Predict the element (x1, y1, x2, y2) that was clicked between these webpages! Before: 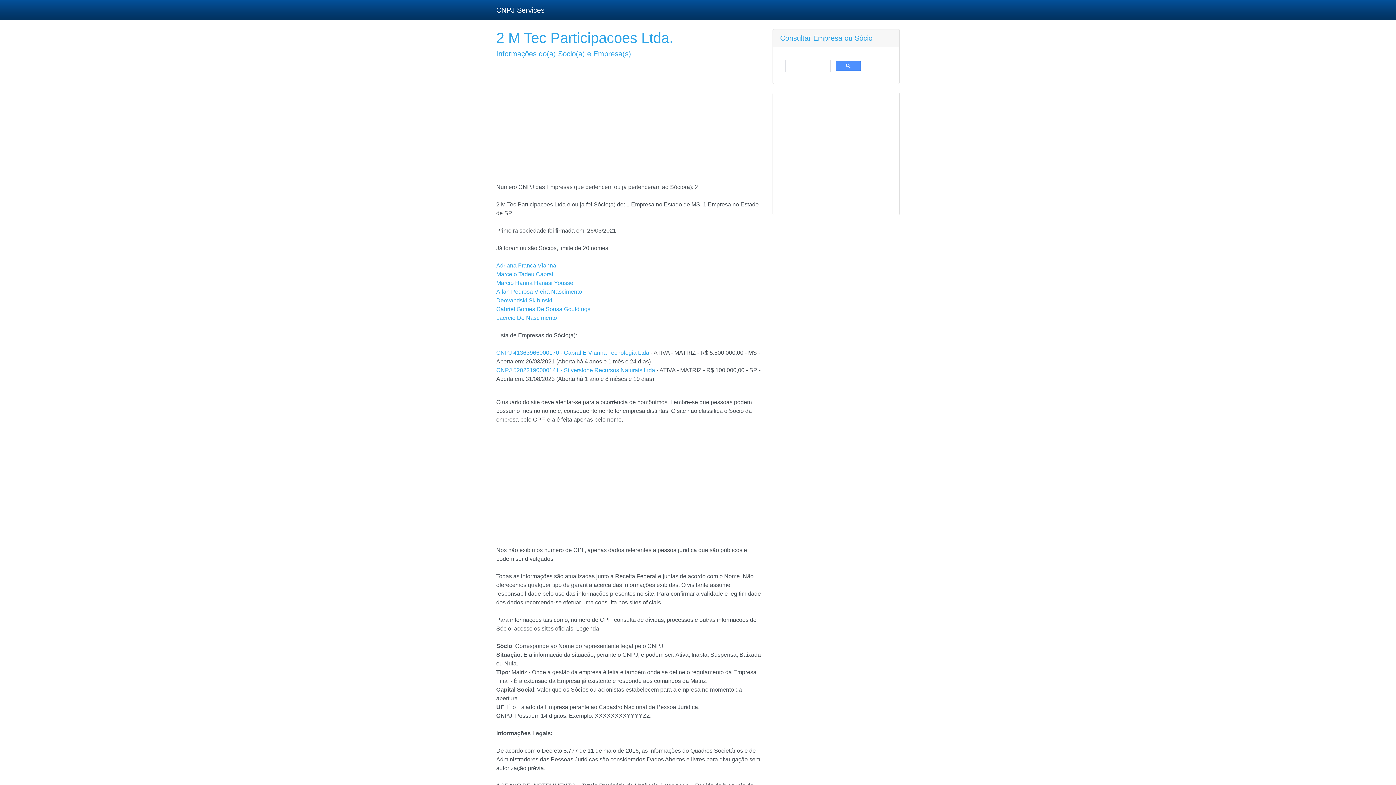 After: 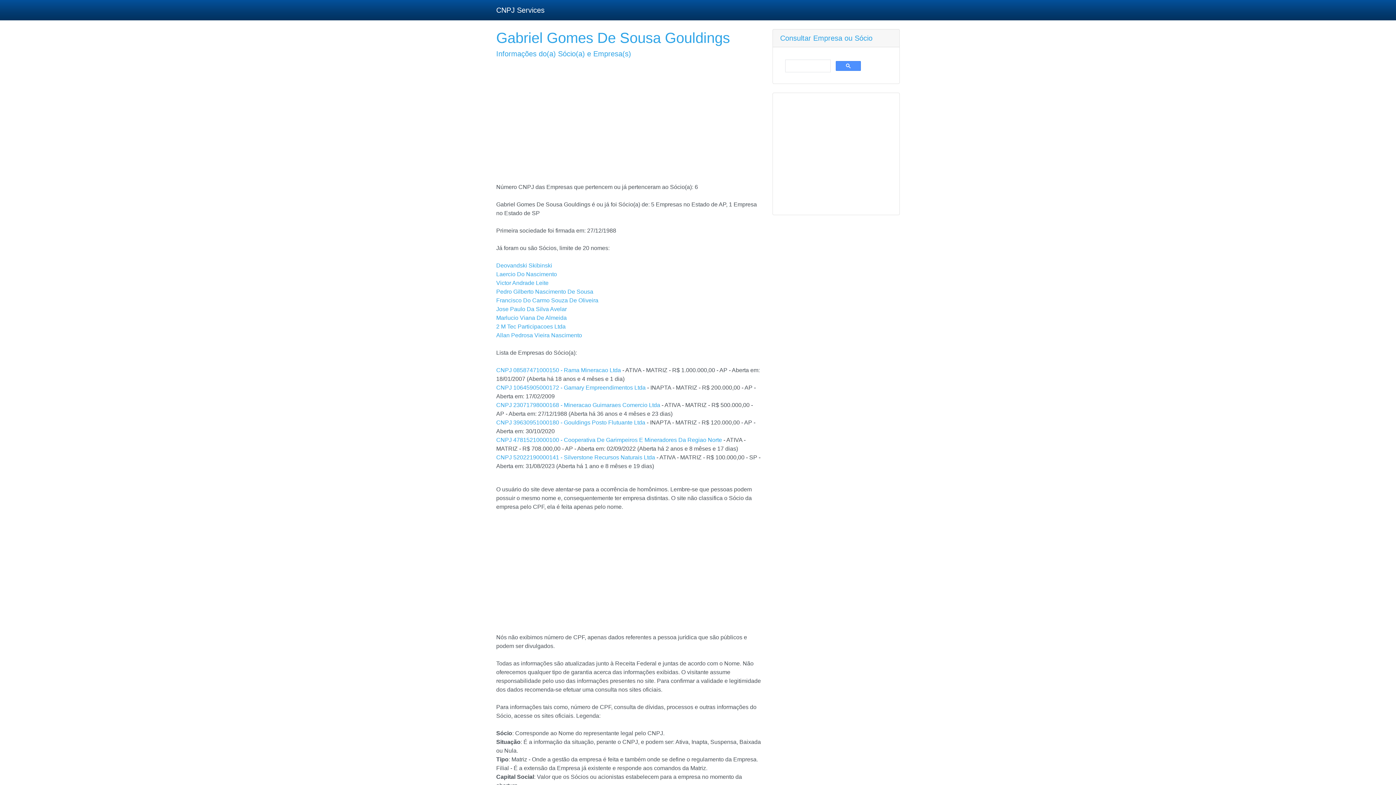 Action: label: Gabriel Gomes De Sousa Gouldings bbox: (496, 306, 590, 312)